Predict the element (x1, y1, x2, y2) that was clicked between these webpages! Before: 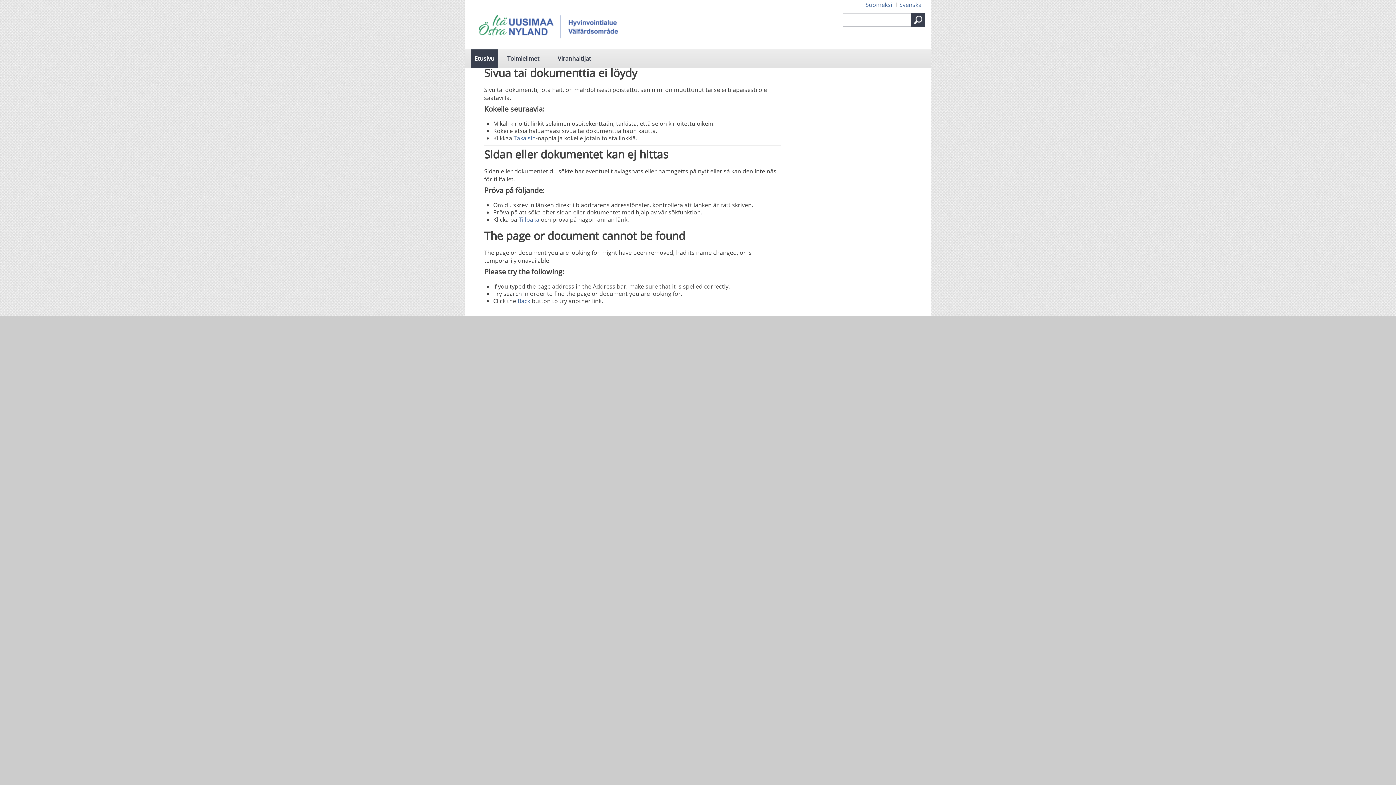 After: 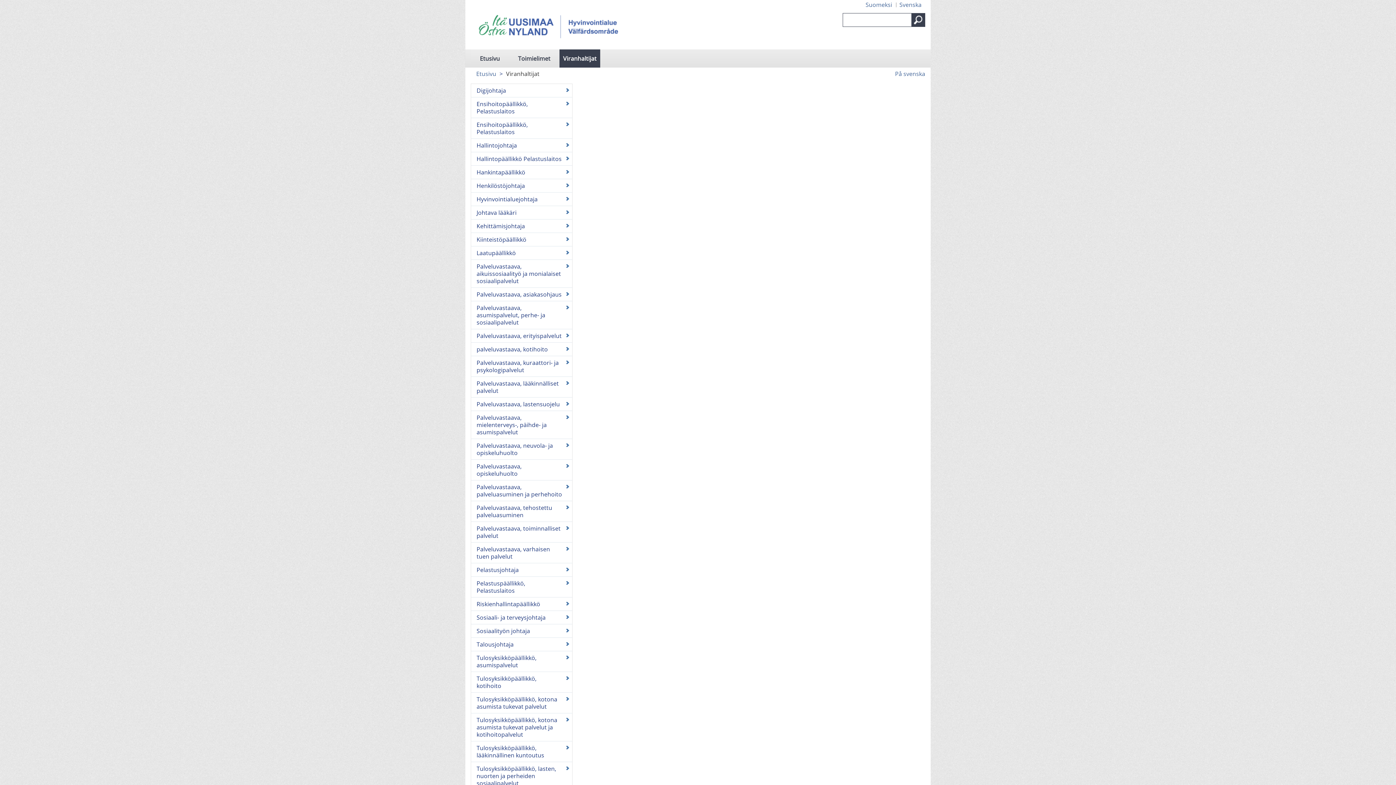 Action: label: Viranhaltijat bbox: (548, 49, 600, 67)